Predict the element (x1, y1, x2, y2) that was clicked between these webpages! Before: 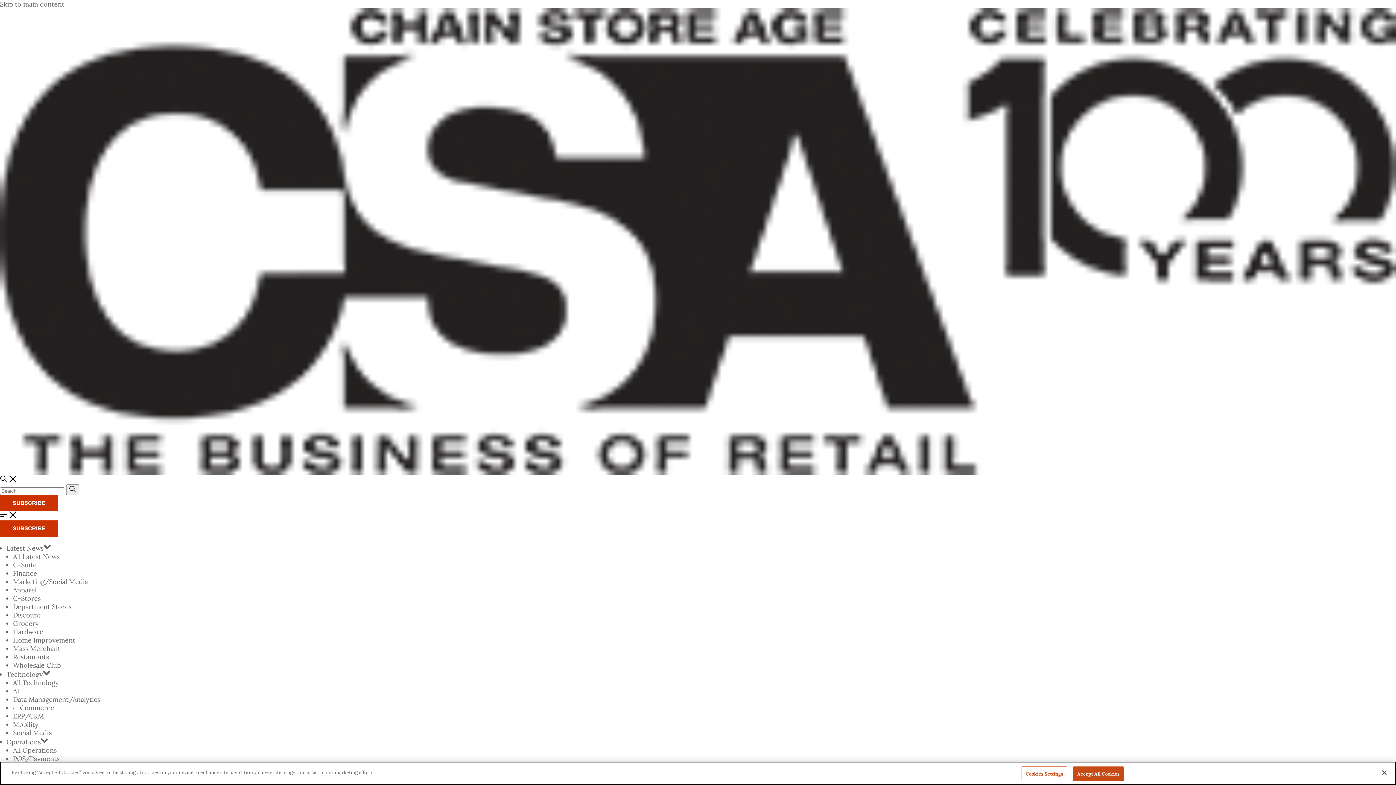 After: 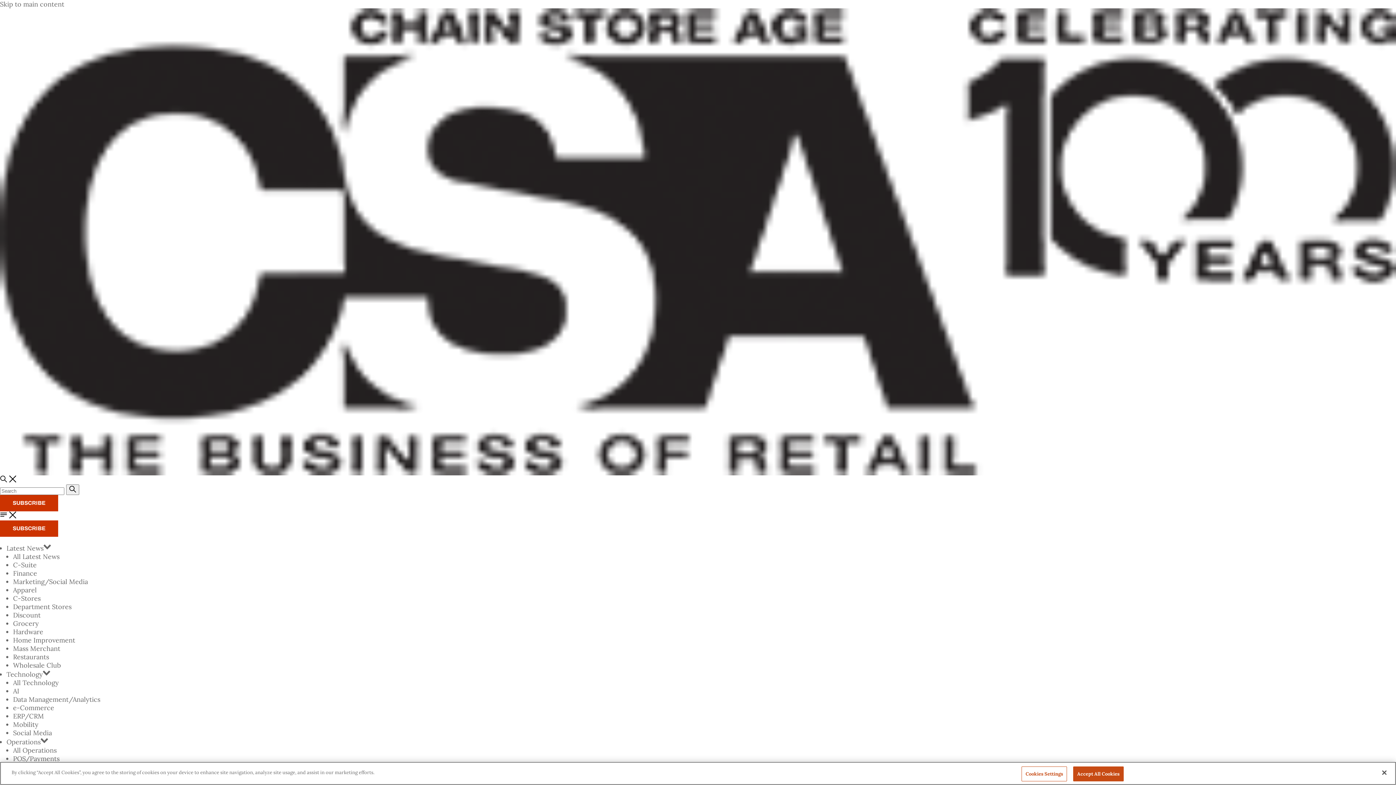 Action: label: Mobility bbox: (13, 720, 38, 729)